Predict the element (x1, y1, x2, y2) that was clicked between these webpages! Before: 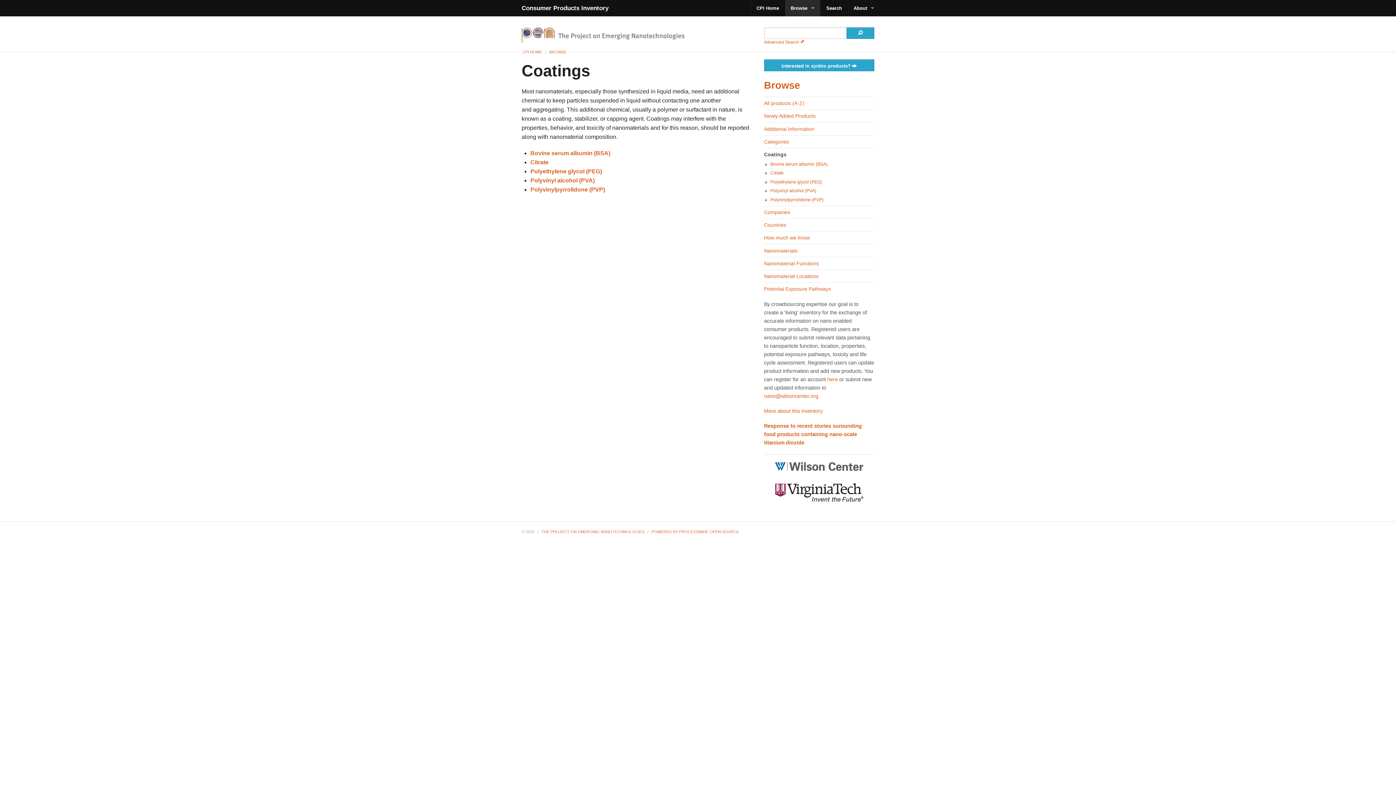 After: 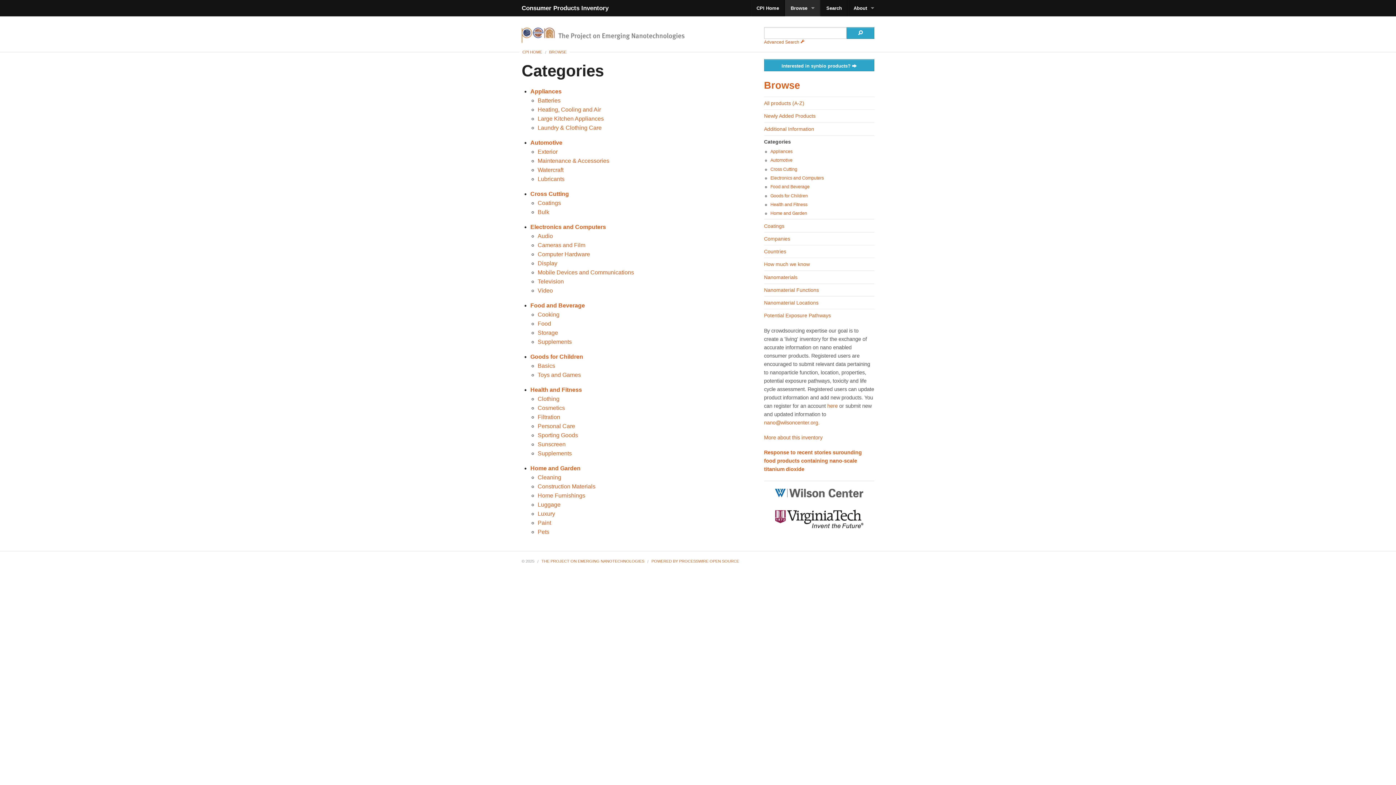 Action: label: Categories bbox: (764, 137, 874, 145)